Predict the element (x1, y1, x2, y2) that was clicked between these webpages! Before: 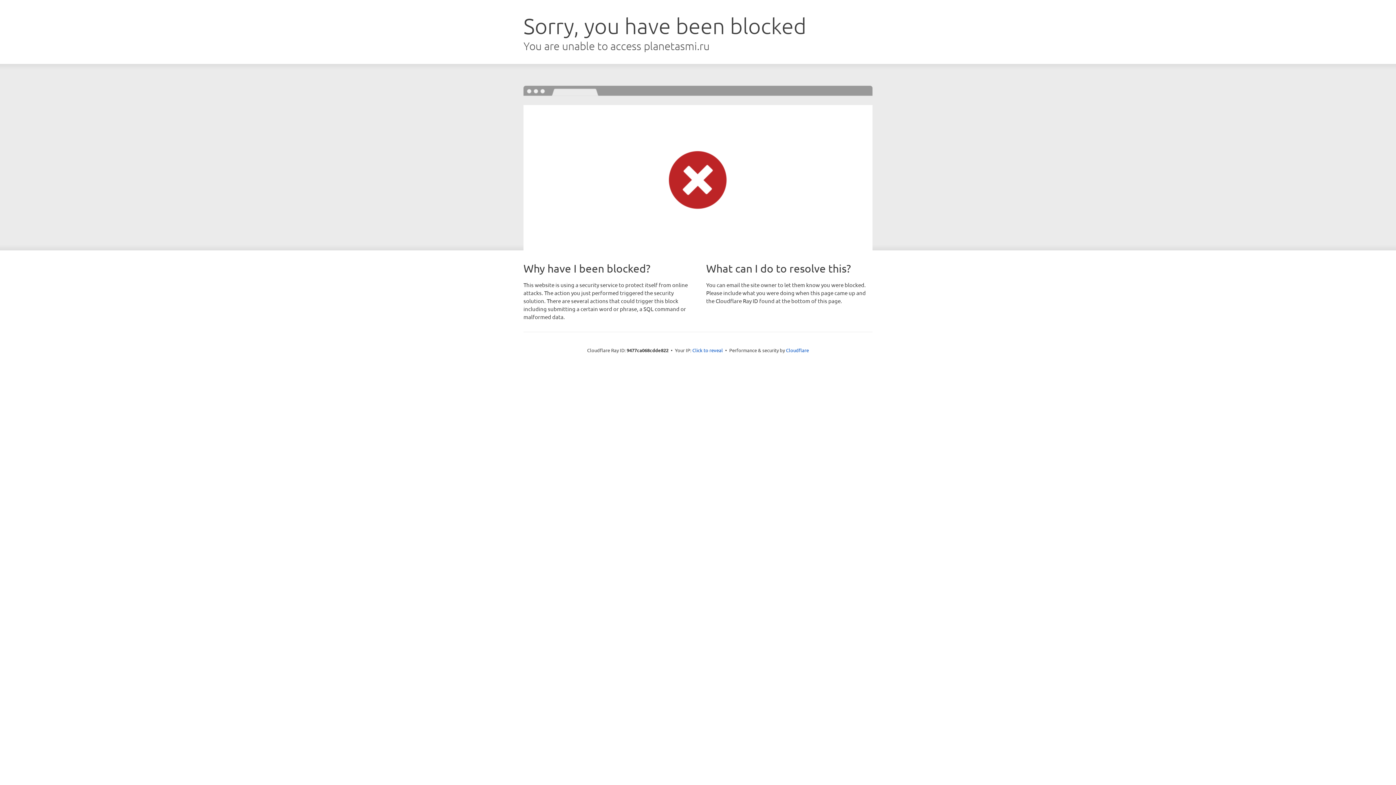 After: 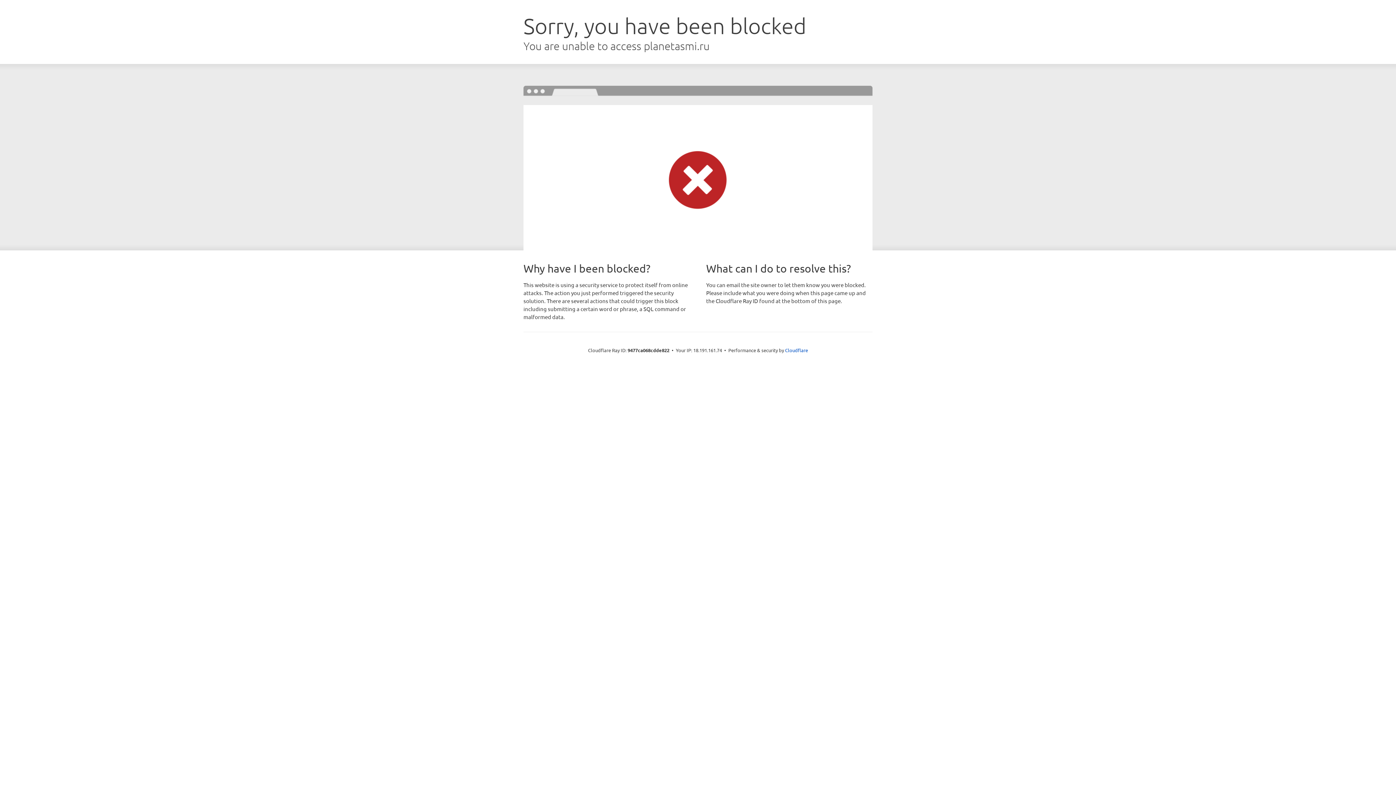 Action: label: Click to reveal bbox: (692, 346, 723, 353)